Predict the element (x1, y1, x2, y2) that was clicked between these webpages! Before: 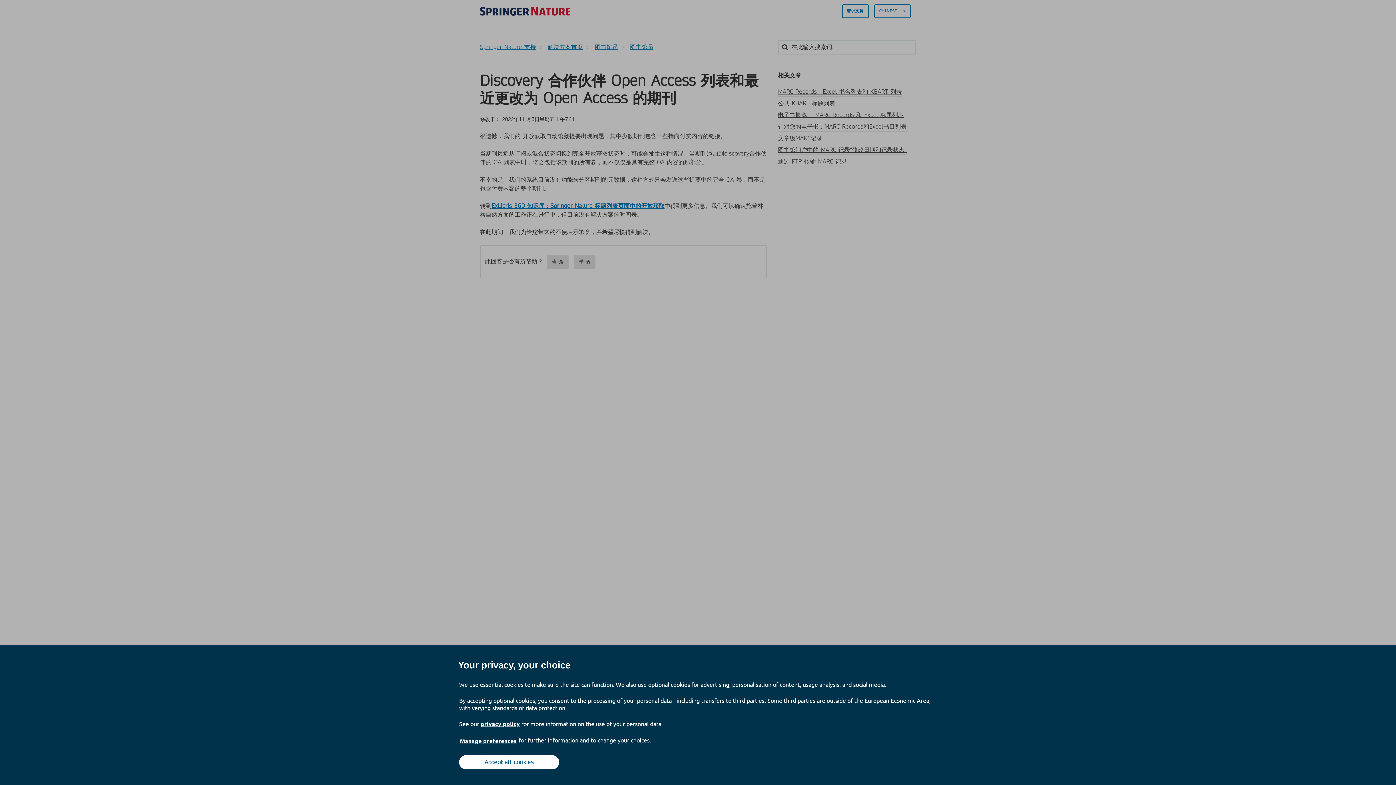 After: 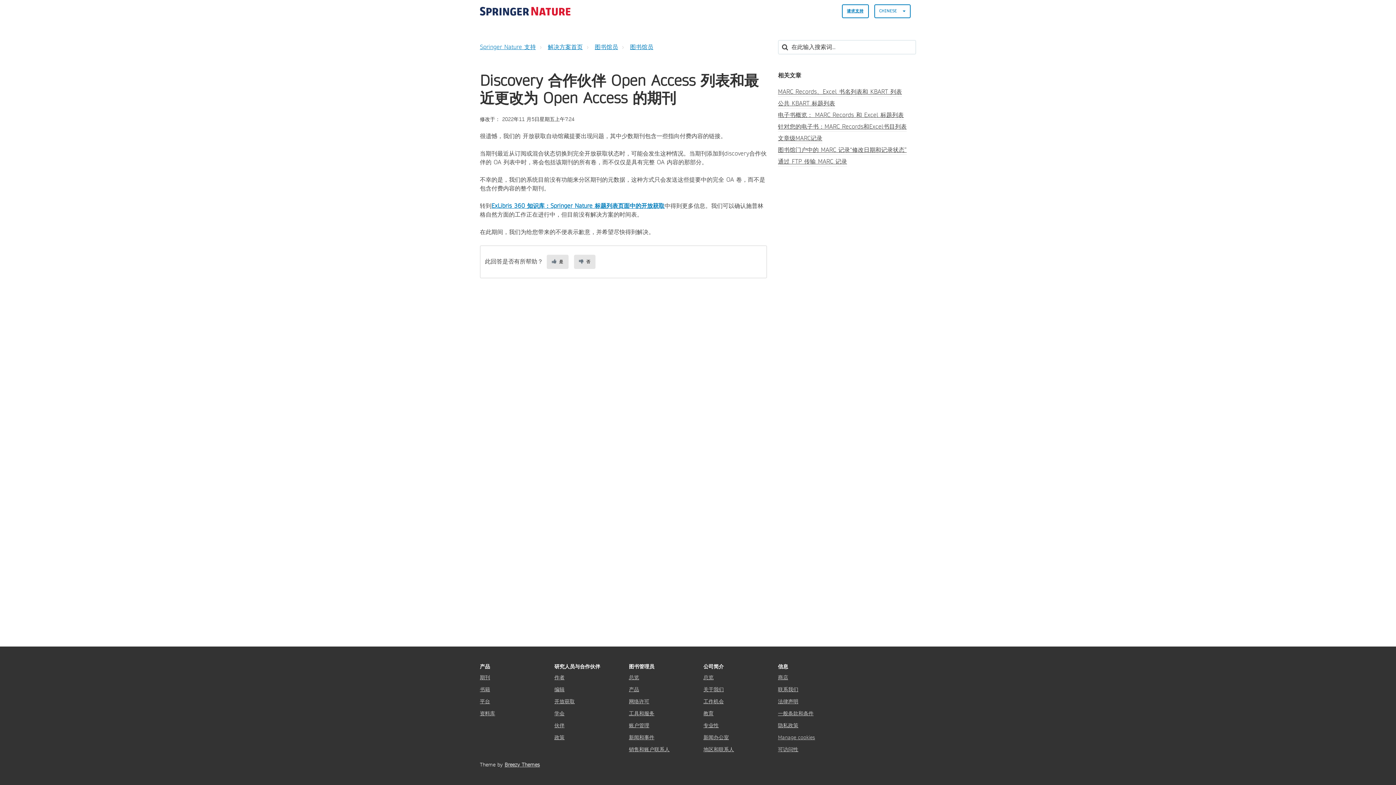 Action: bbox: (459, 755, 559, 769) label: Accept all cookies